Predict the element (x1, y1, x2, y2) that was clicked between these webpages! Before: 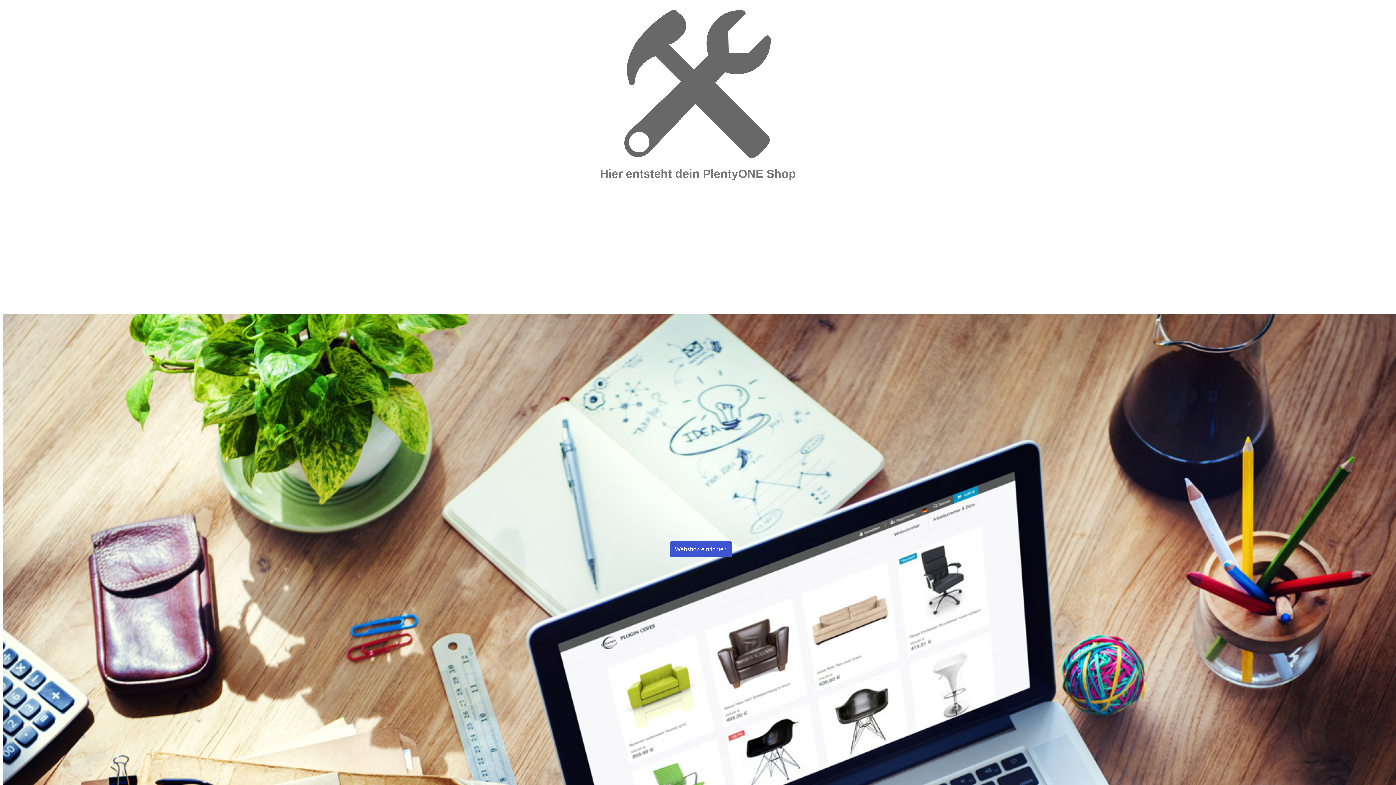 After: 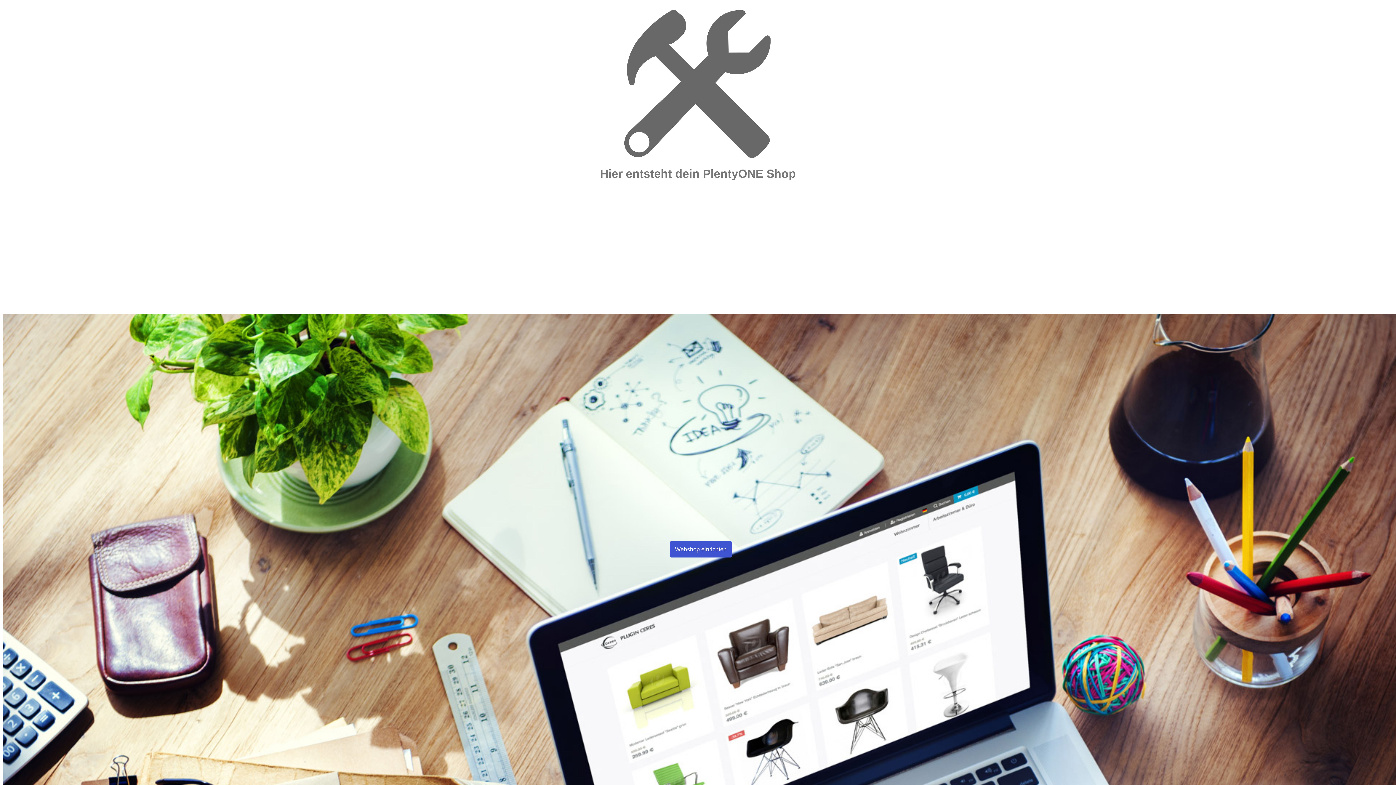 Action: label: Webshop einrichten bbox: (670, 541, 732, 557)